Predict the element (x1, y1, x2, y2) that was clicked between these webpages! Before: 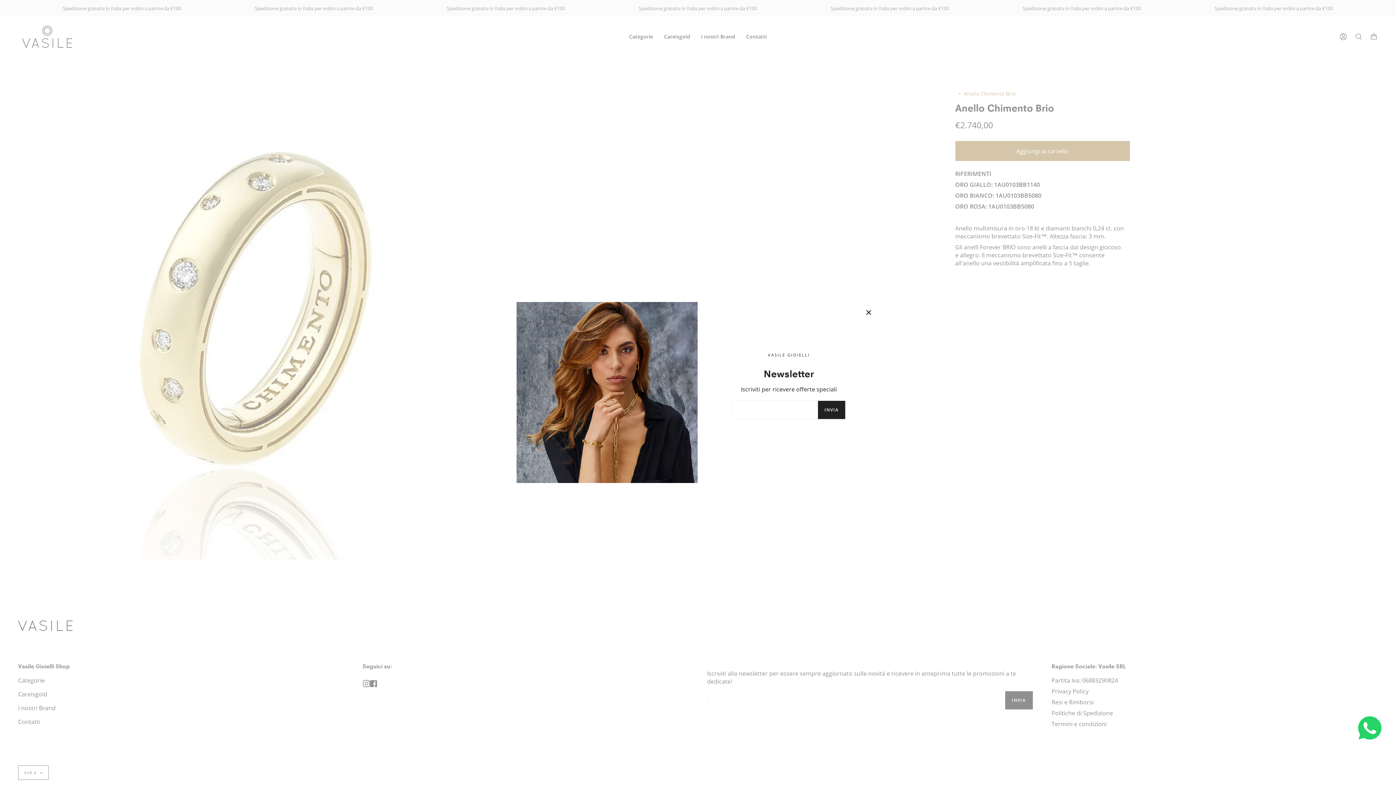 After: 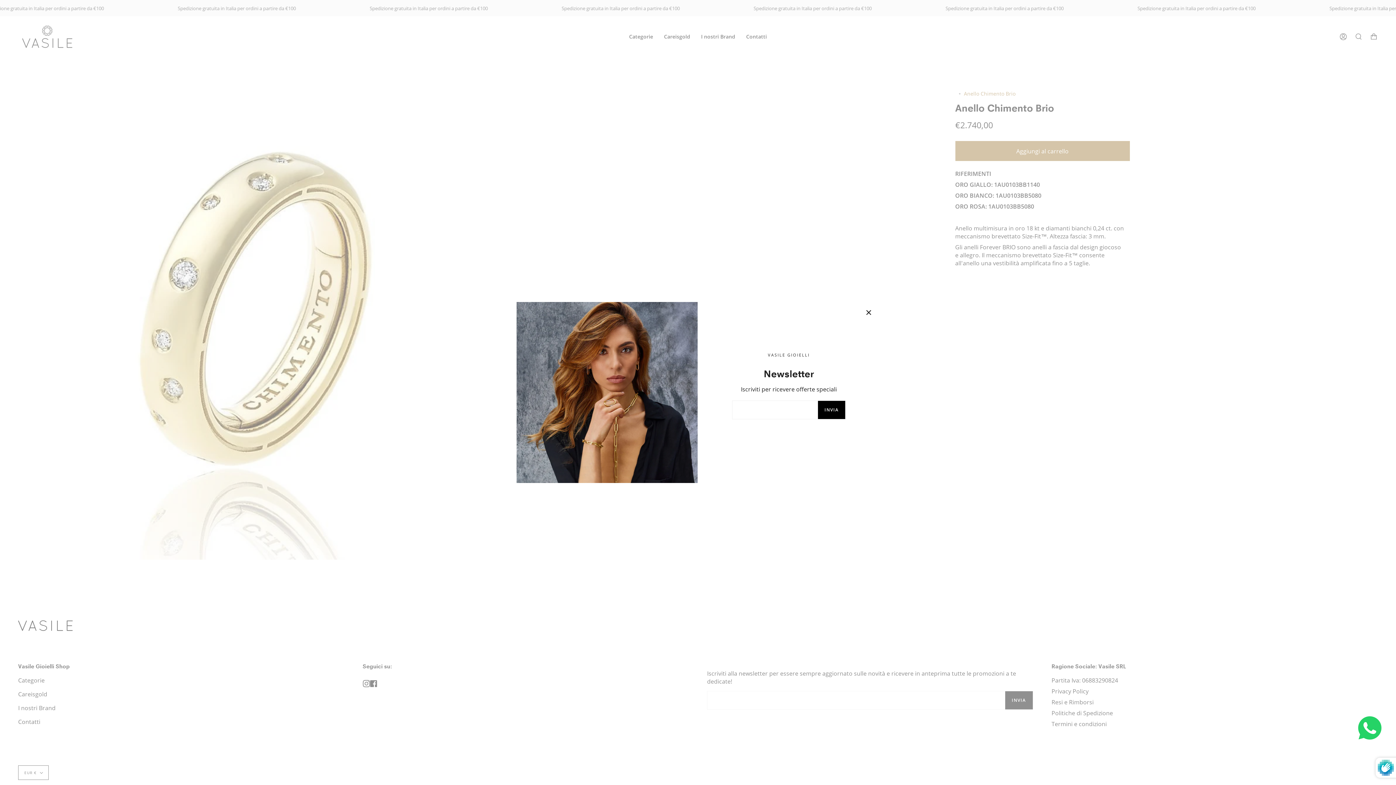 Action: bbox: (818, 401, 845, 419) label: INVIA